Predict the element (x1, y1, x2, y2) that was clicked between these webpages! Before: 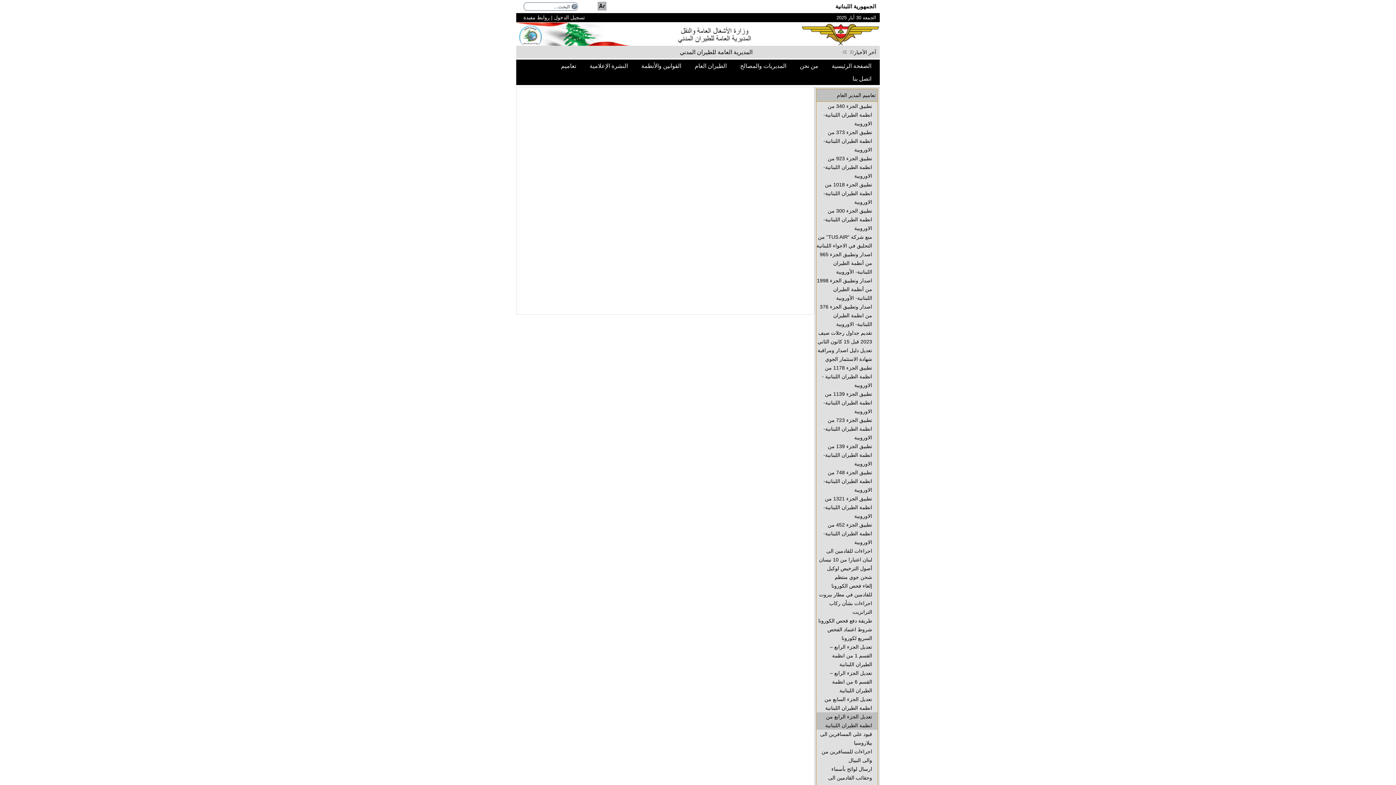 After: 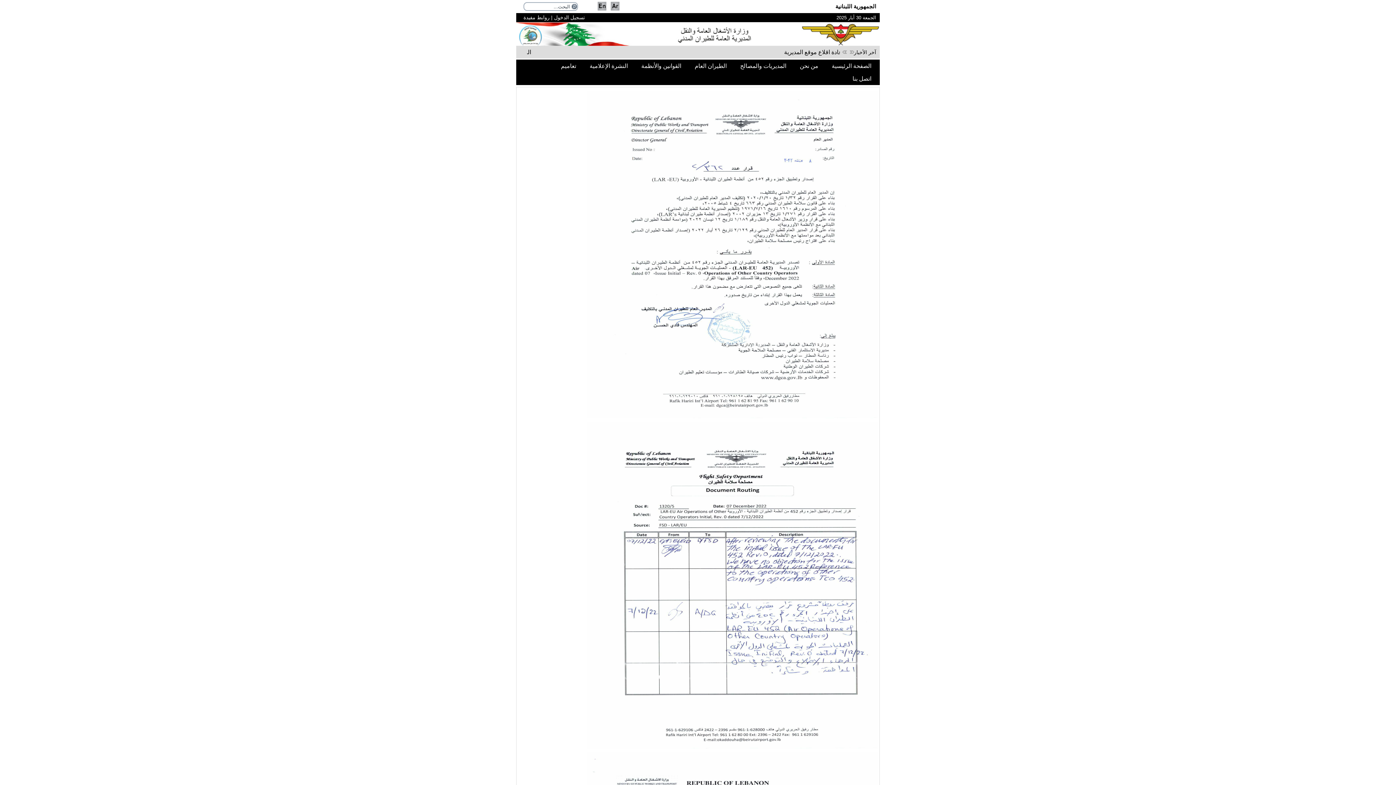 Action: bbox: (816, 520, 877, 546) label: تطبيق الجزء 452 من انظمة الطيران اللبنانية- الاوروبية